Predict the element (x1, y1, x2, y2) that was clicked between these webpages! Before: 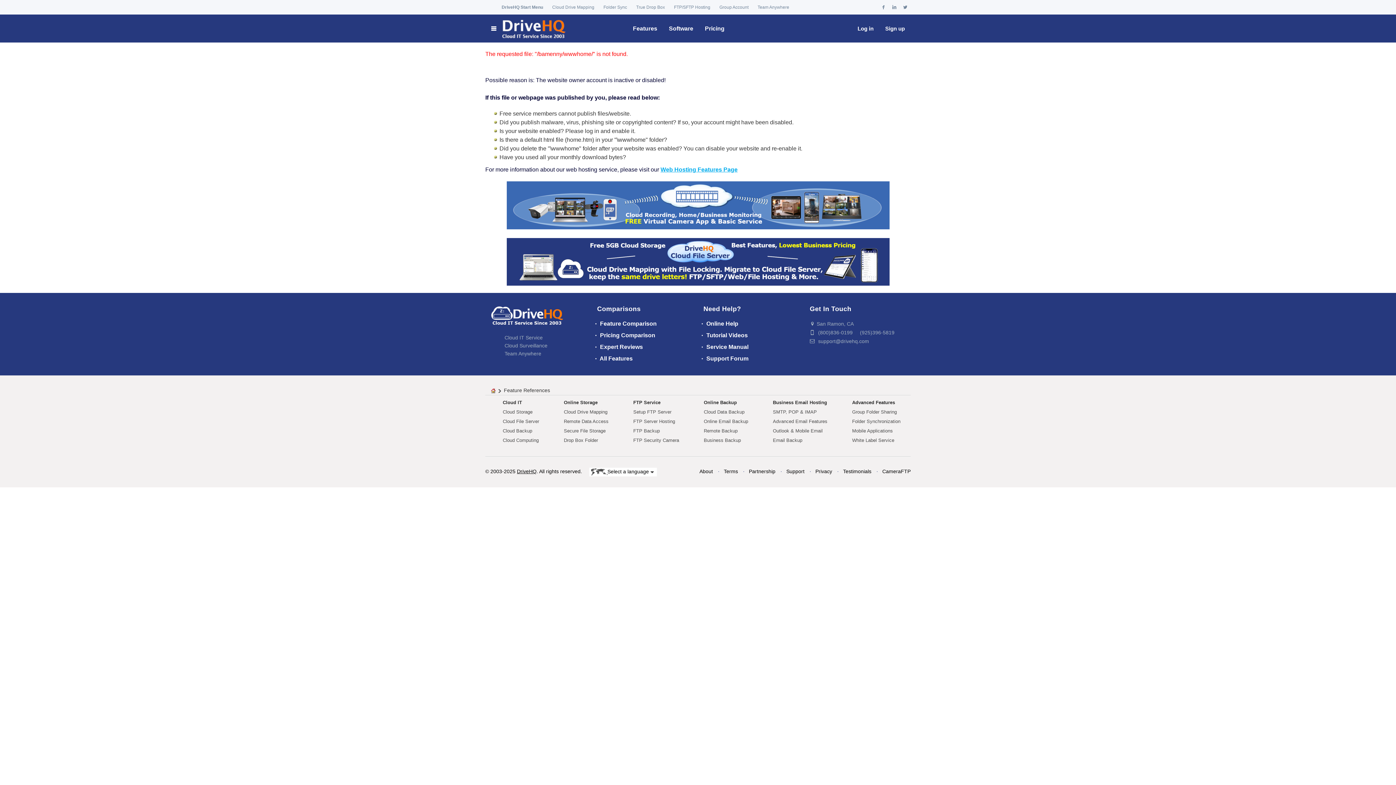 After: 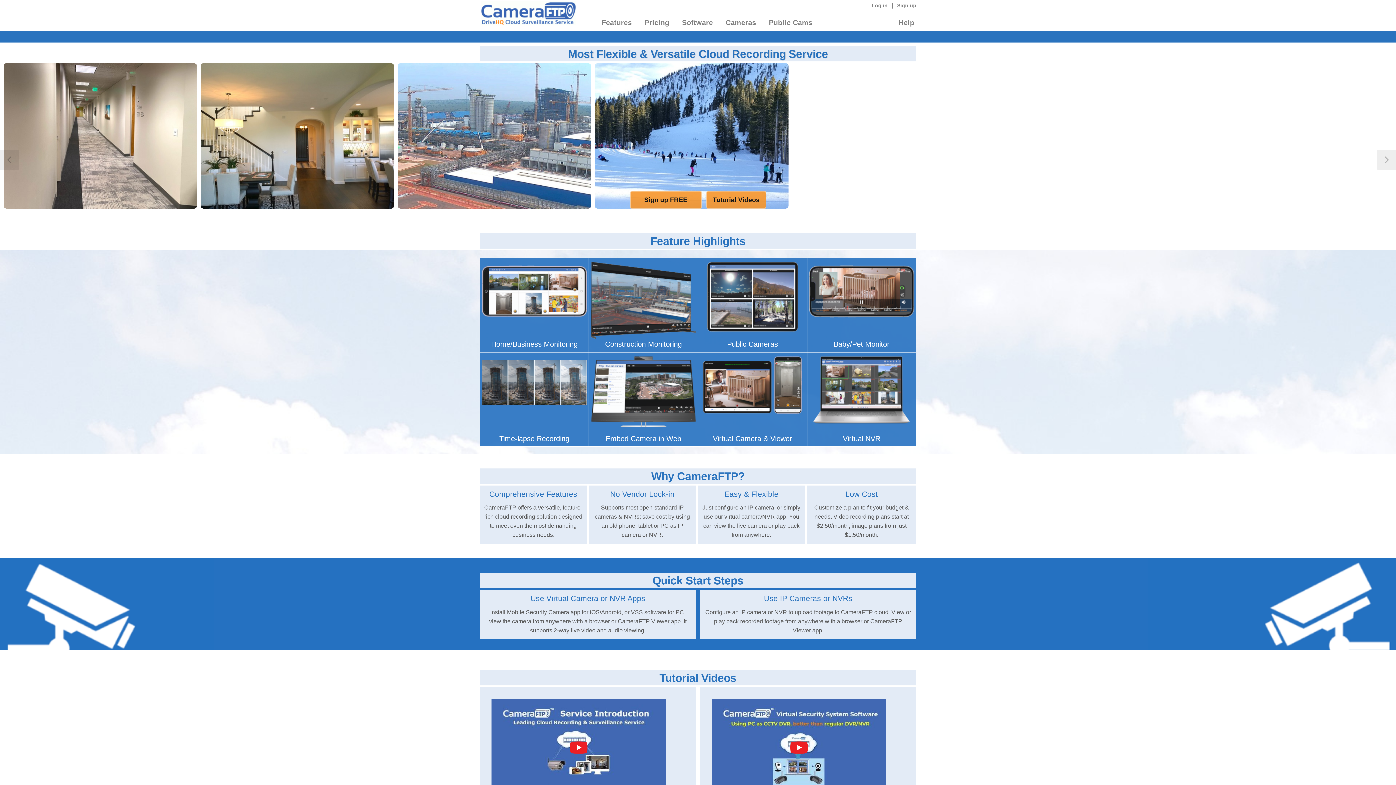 Action: label: FTP Security Camera bbox: (633, 437, 679, 443)